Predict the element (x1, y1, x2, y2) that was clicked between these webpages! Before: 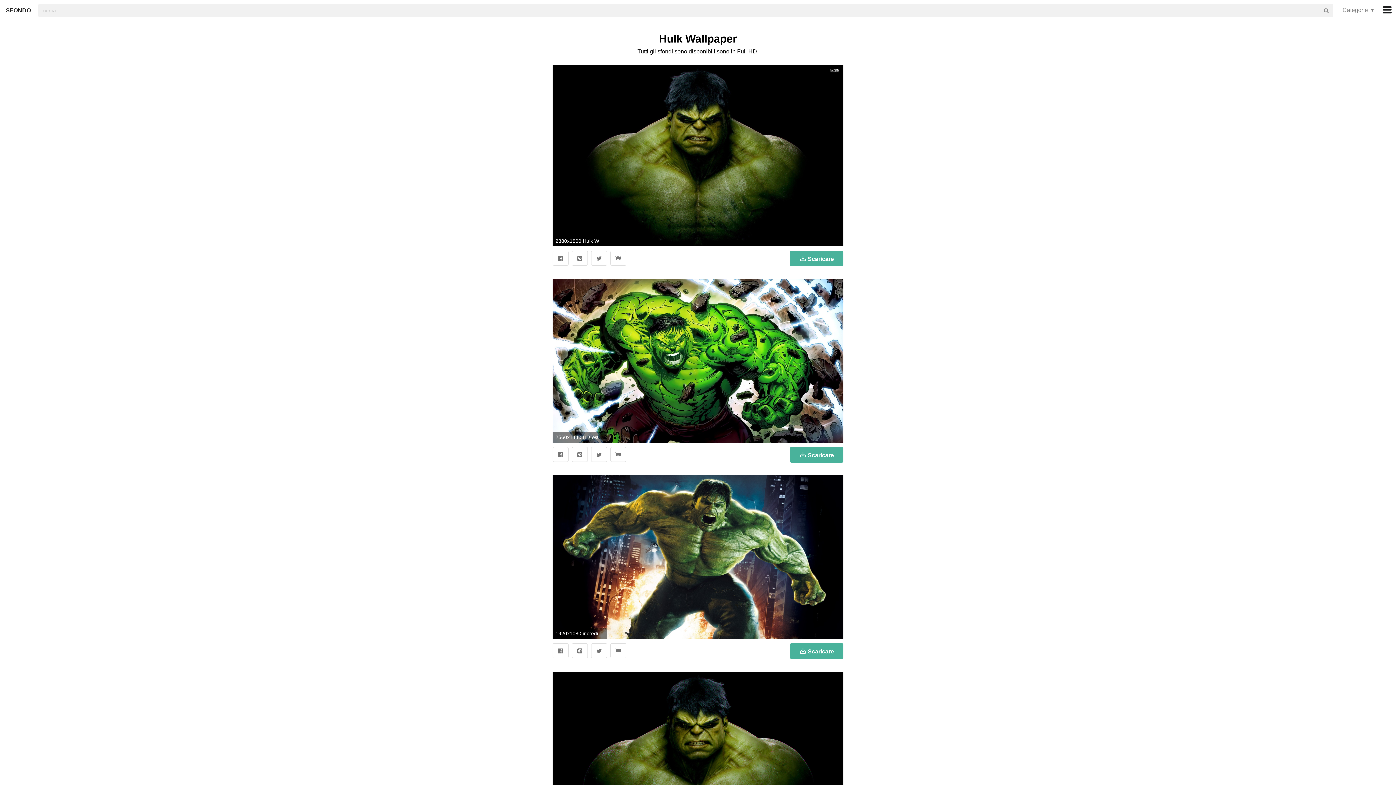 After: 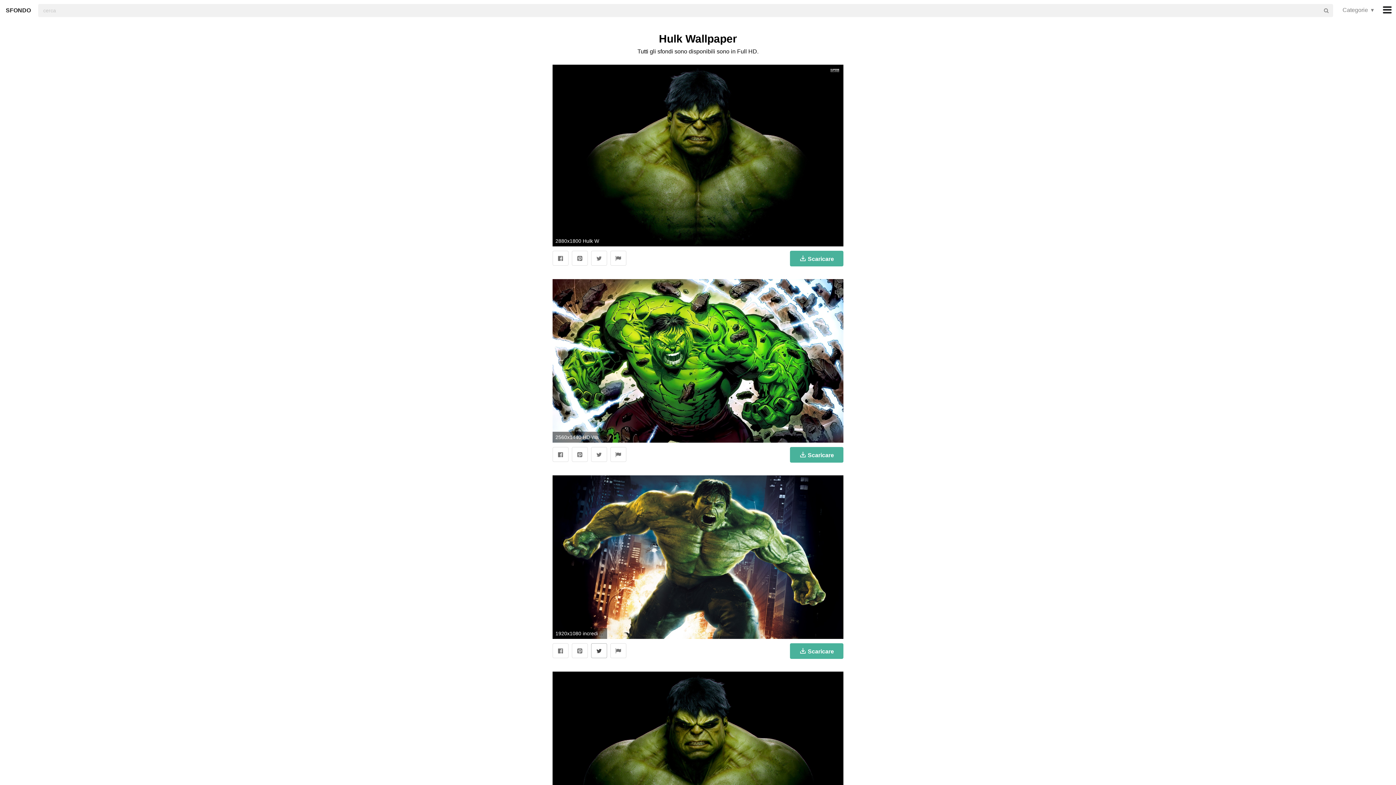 Action: bbox: (591, 643, 607, 658)